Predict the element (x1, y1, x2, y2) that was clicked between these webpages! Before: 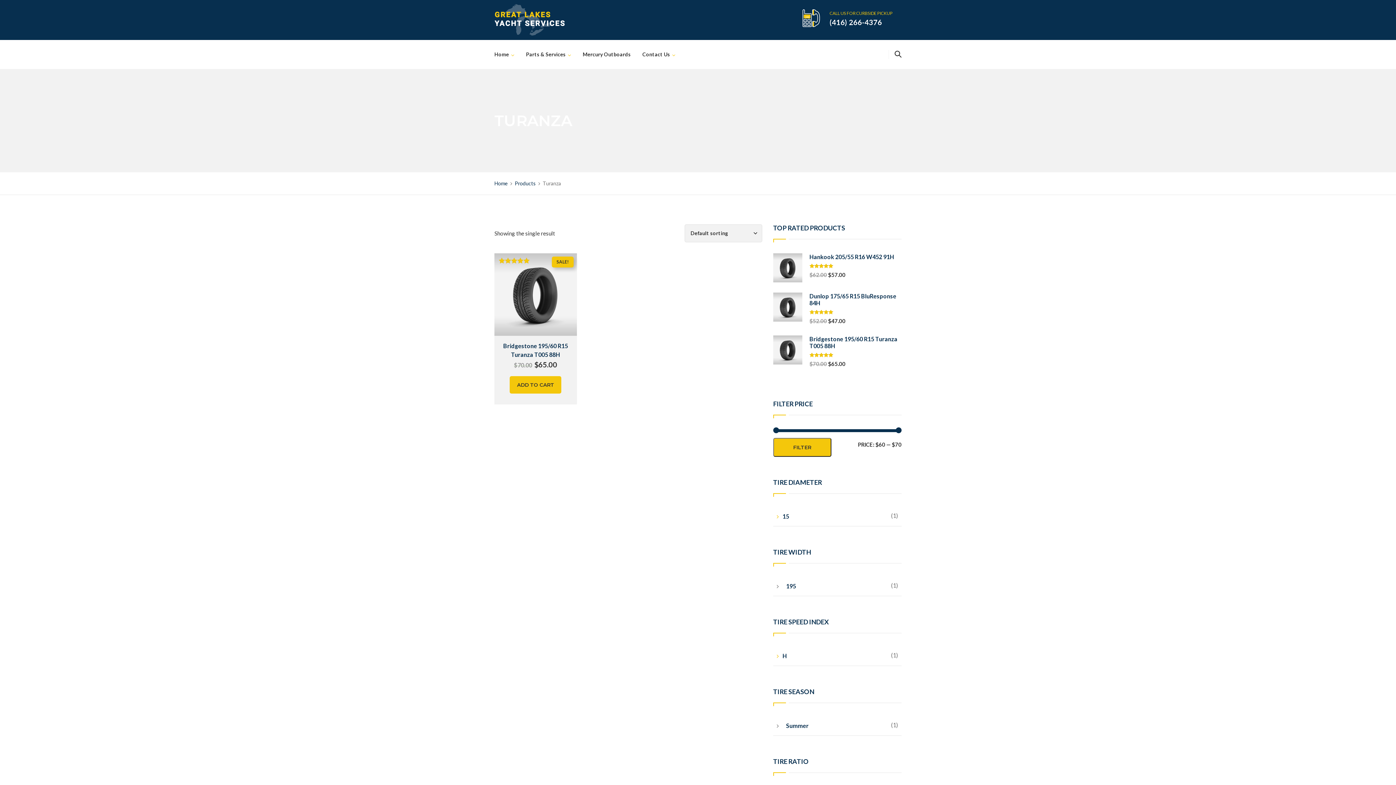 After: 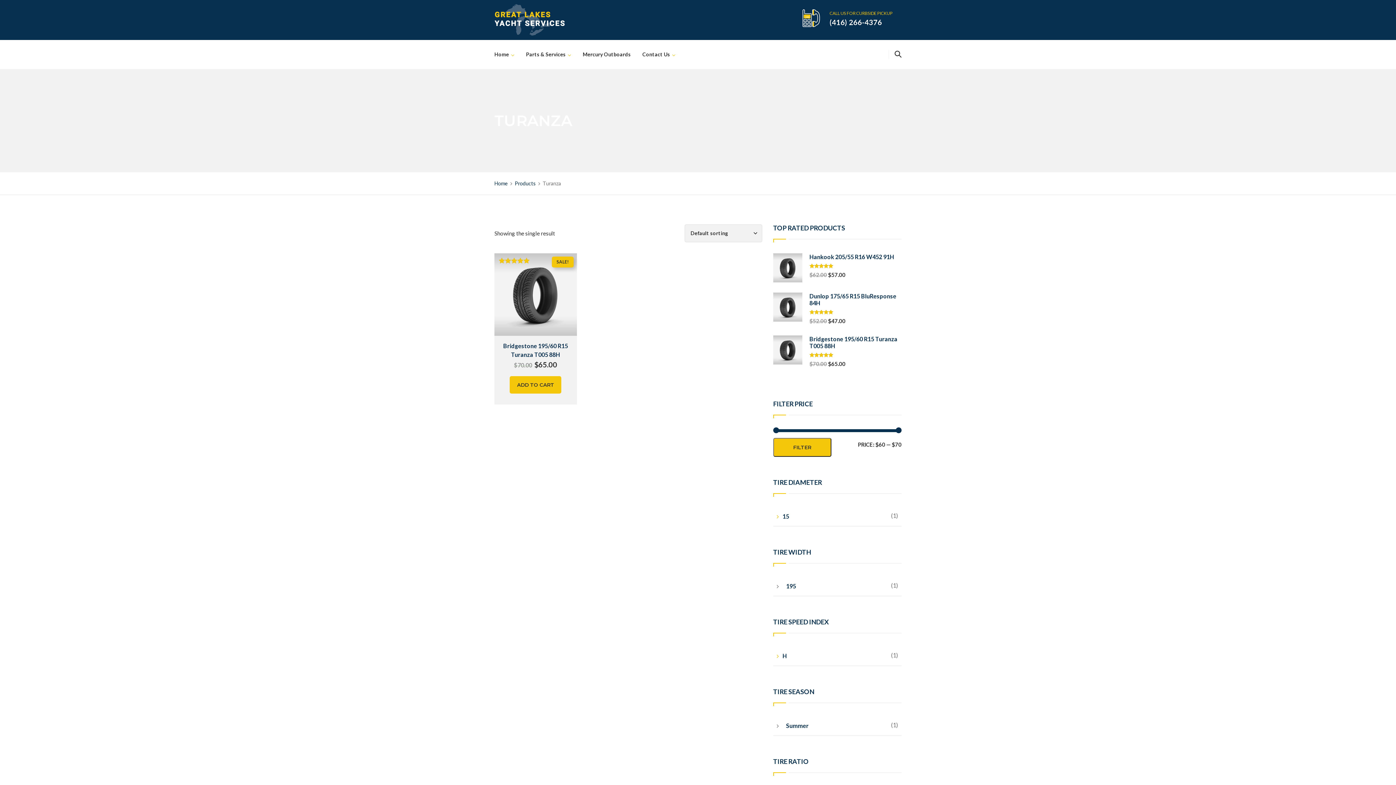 Action: bbox: (773, 438, 831, 456) label: FILTER